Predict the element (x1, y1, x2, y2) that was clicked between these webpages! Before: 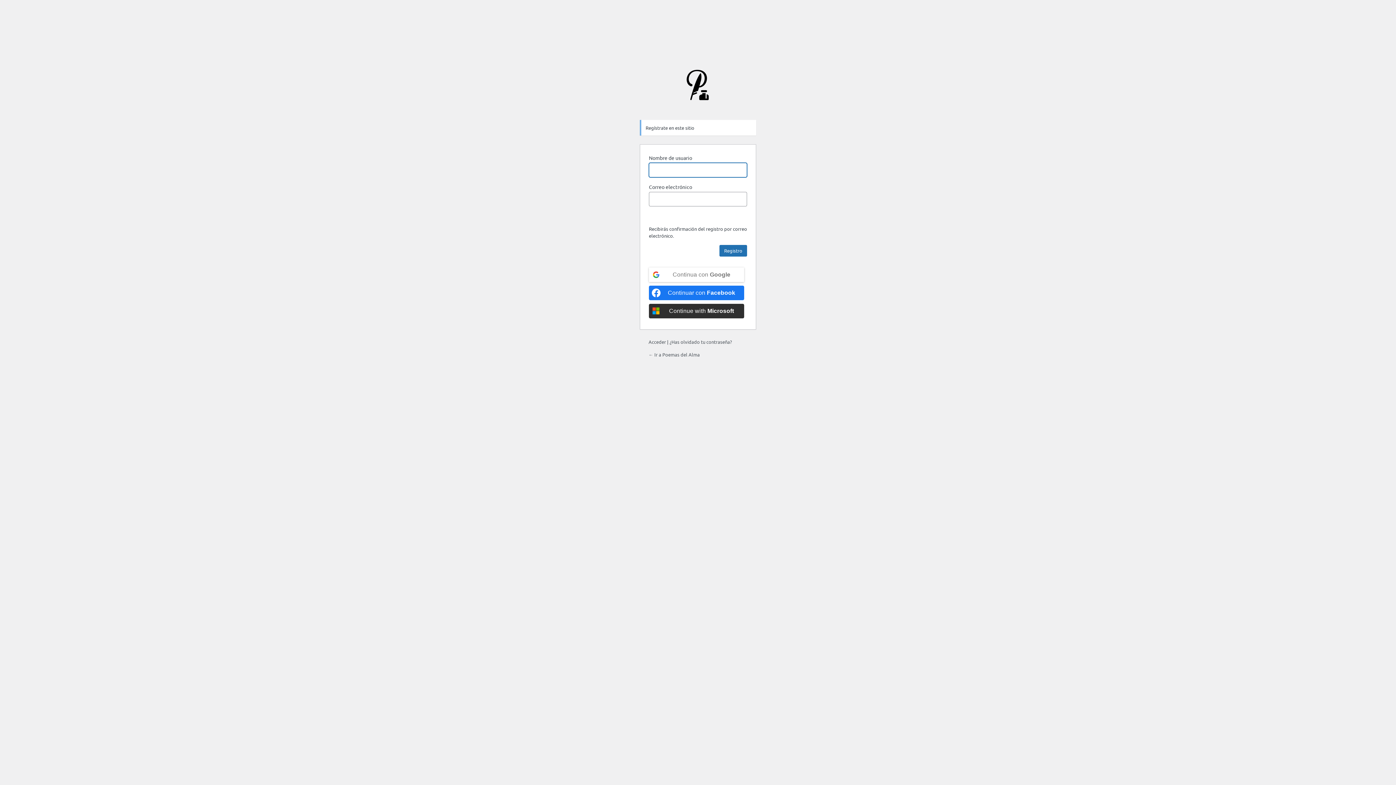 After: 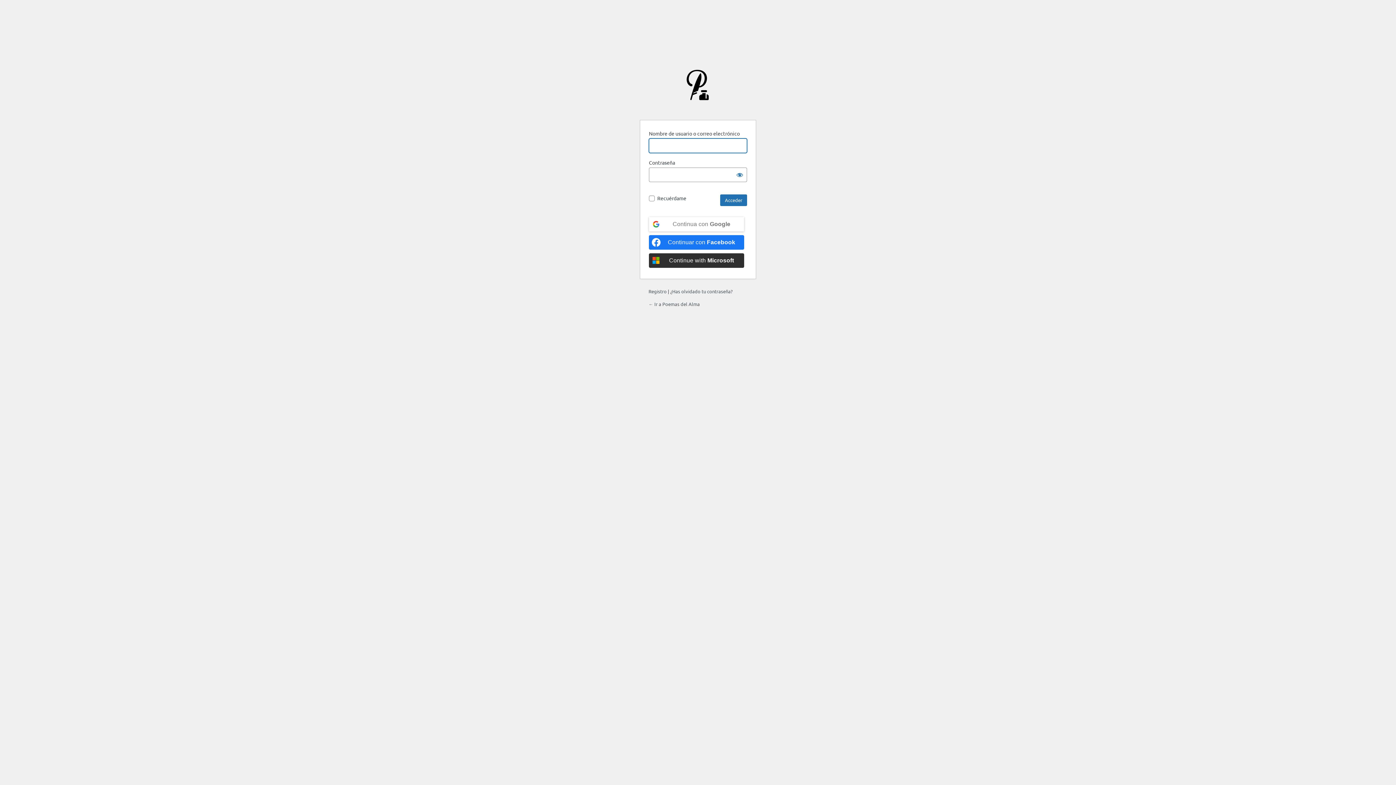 Action: bbox: (648, 338, 666, 345) label: Acceder